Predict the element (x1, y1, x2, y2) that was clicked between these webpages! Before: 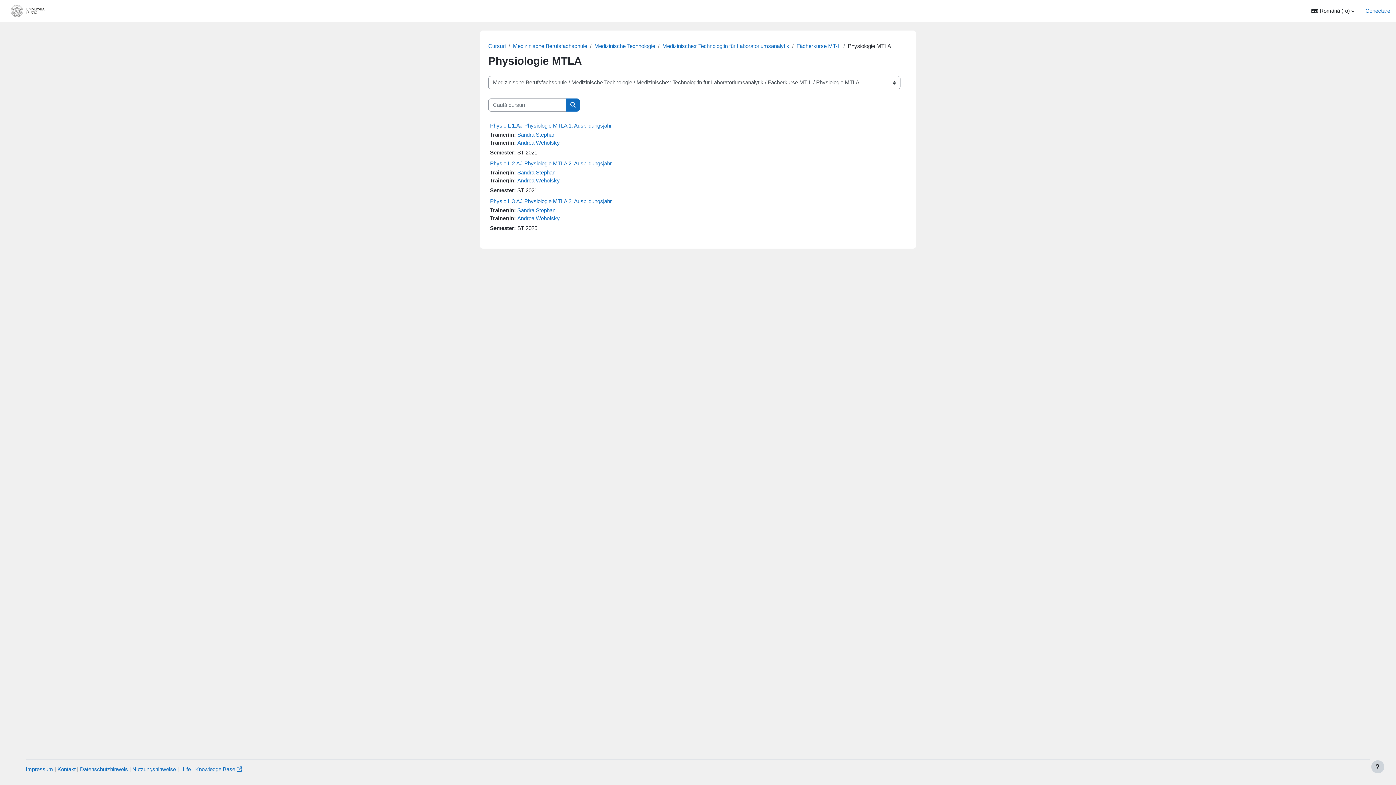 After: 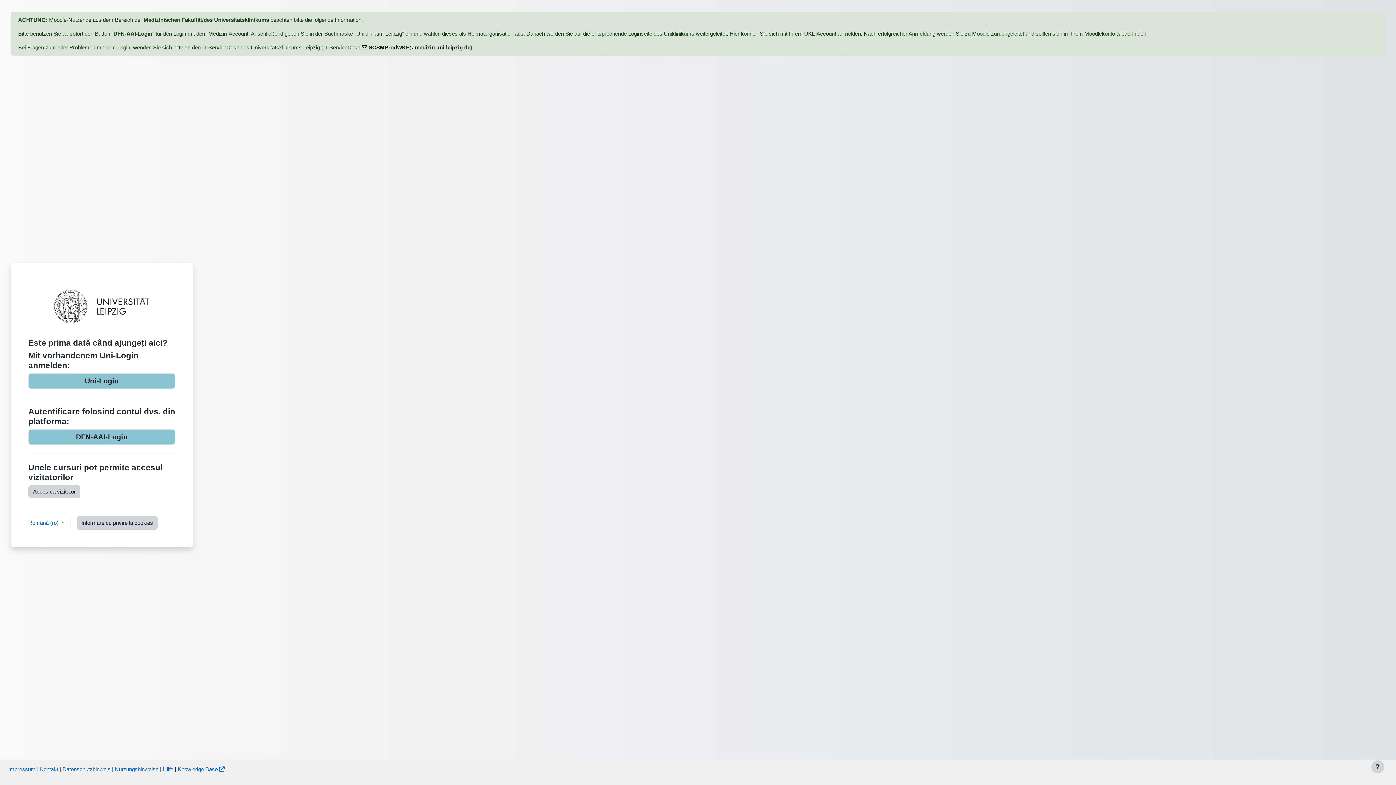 Action: label: Physio L 2.AJ Physiologie MTLA 2. Ausbildungsjahr bbox: (490, 160, 612, 166)